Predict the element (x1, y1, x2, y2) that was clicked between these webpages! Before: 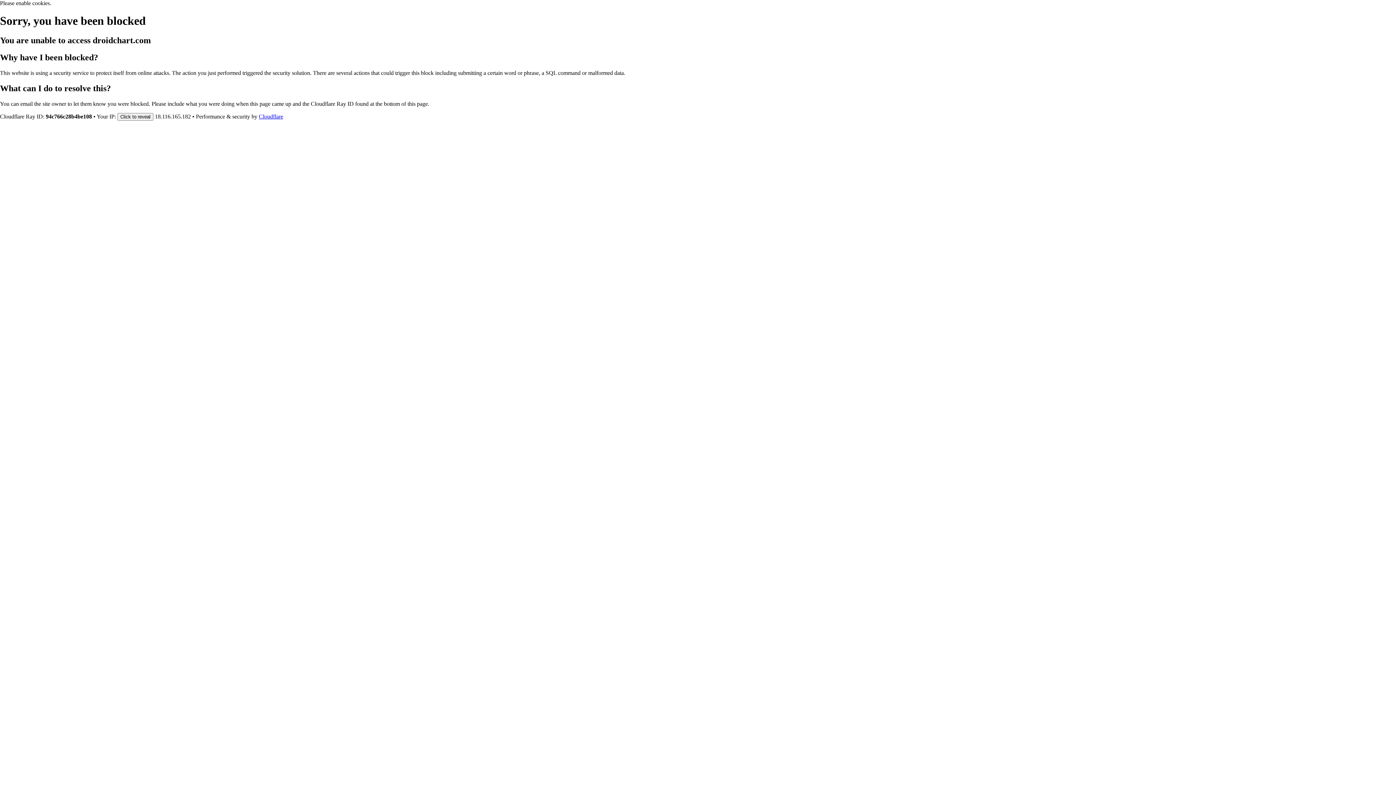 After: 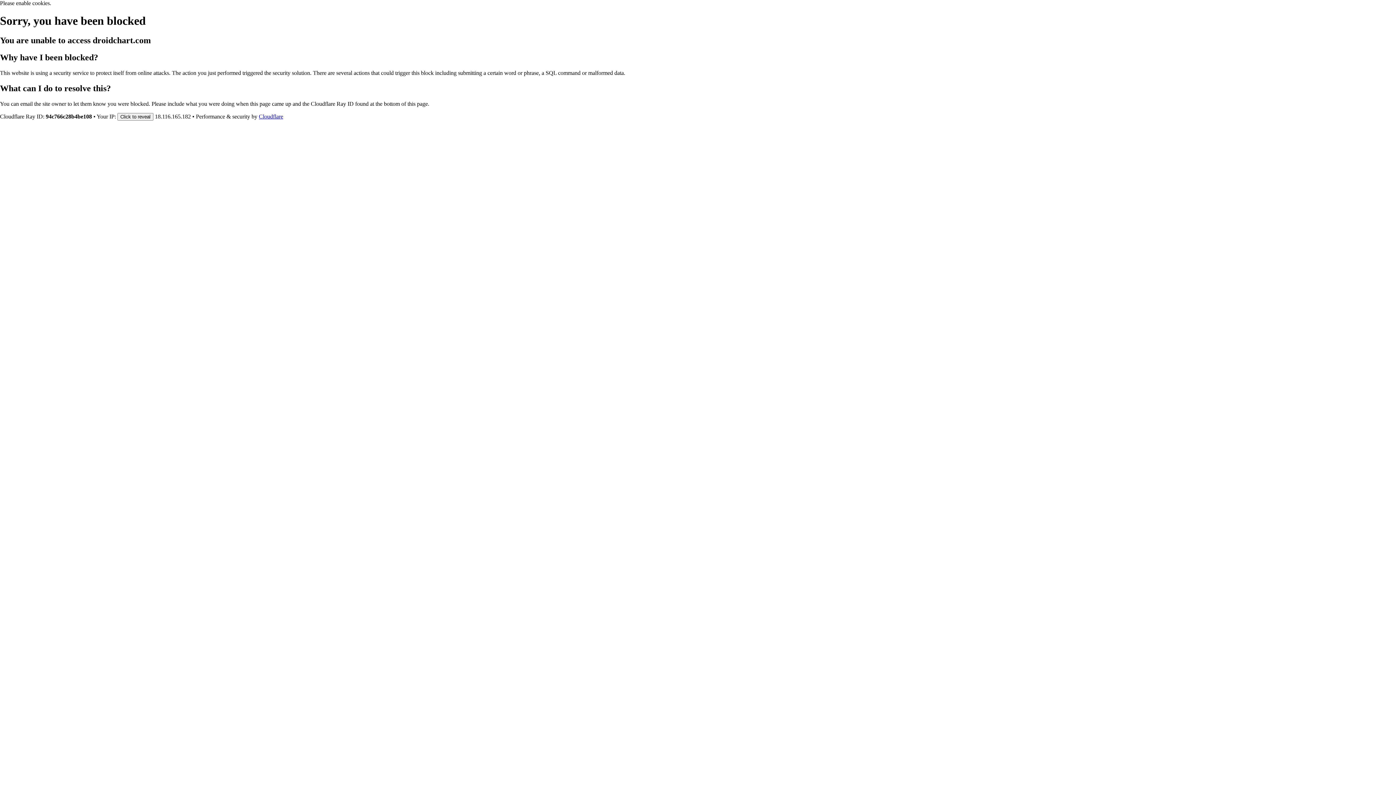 Action: bbox: (258, 113, 283, 119) label: Cloudflare